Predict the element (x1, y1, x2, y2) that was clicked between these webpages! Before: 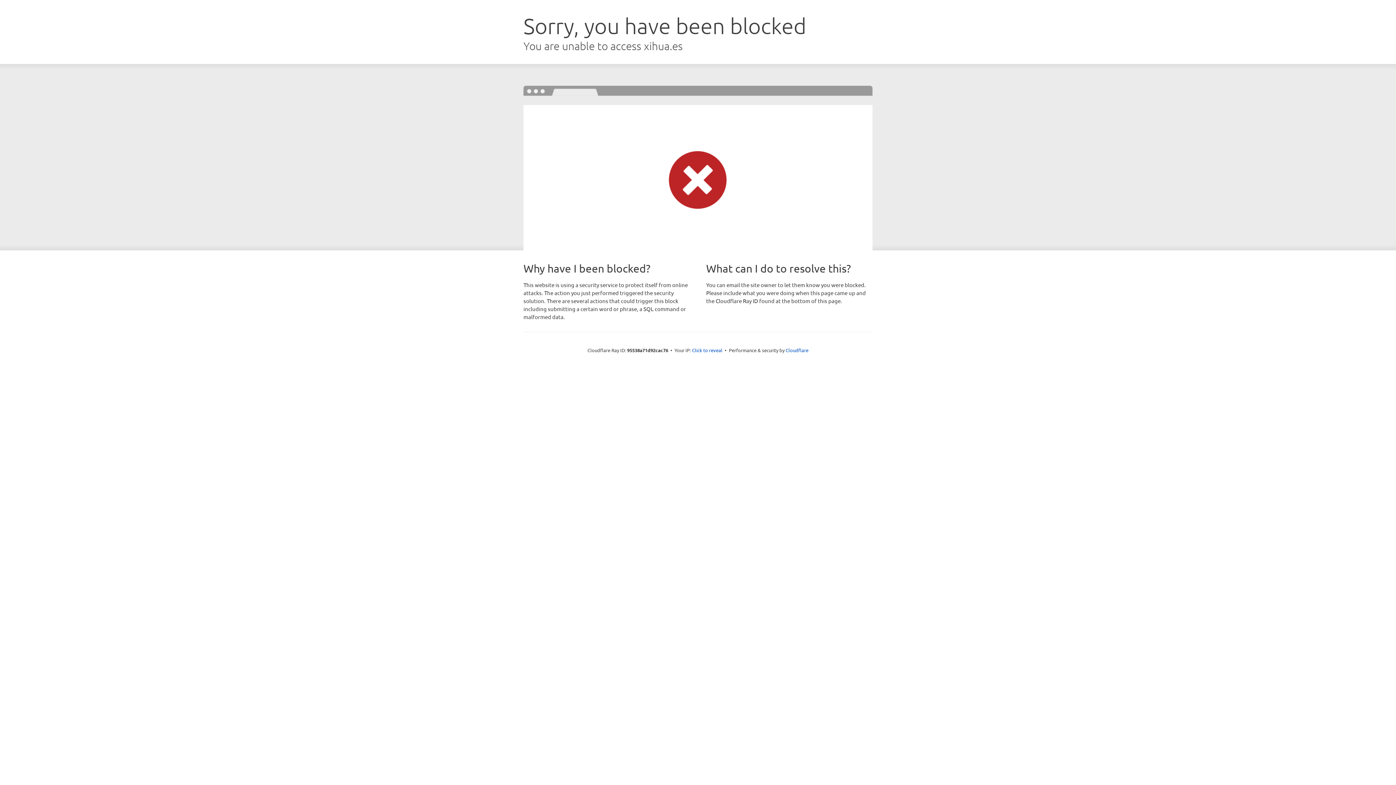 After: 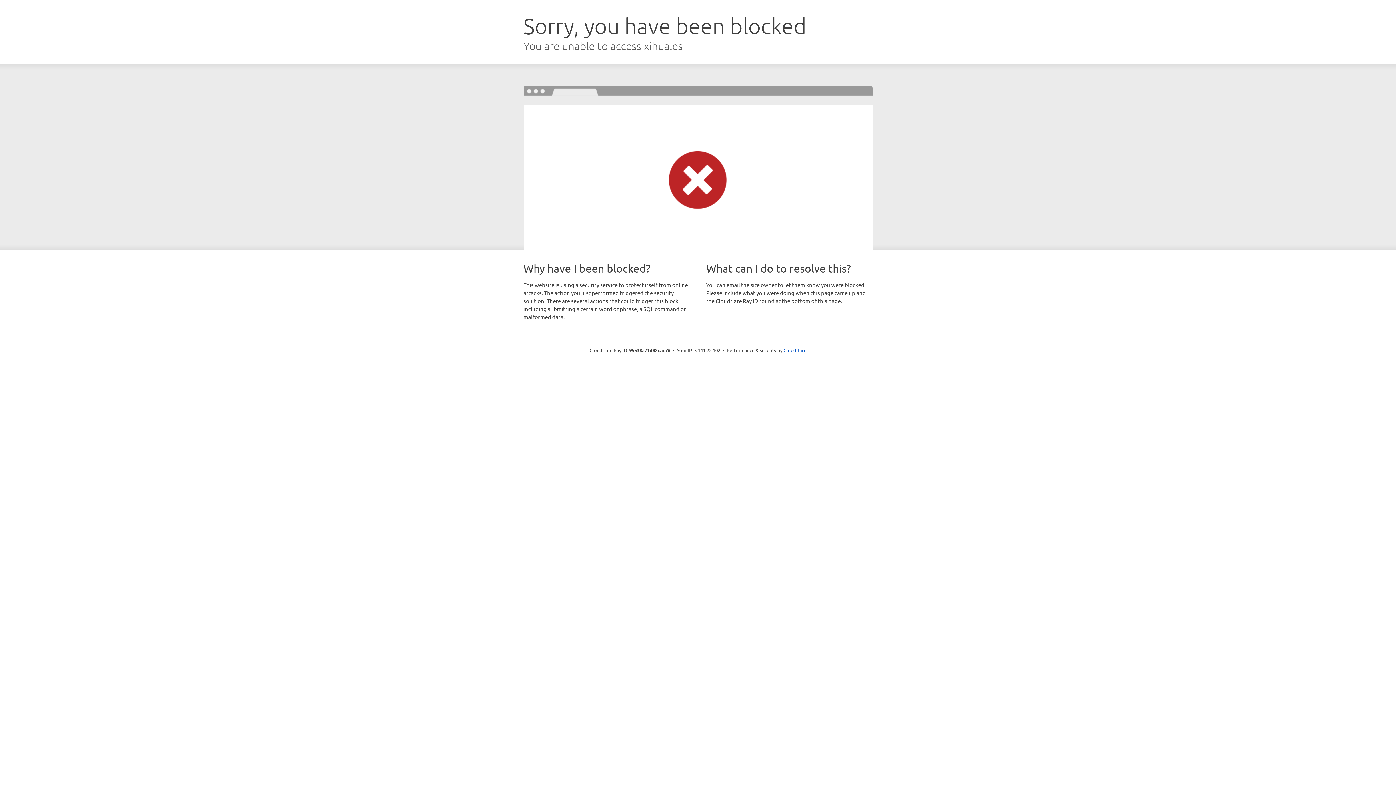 Action: label: Click to reveal bbox: (692, 346, 722, 353)